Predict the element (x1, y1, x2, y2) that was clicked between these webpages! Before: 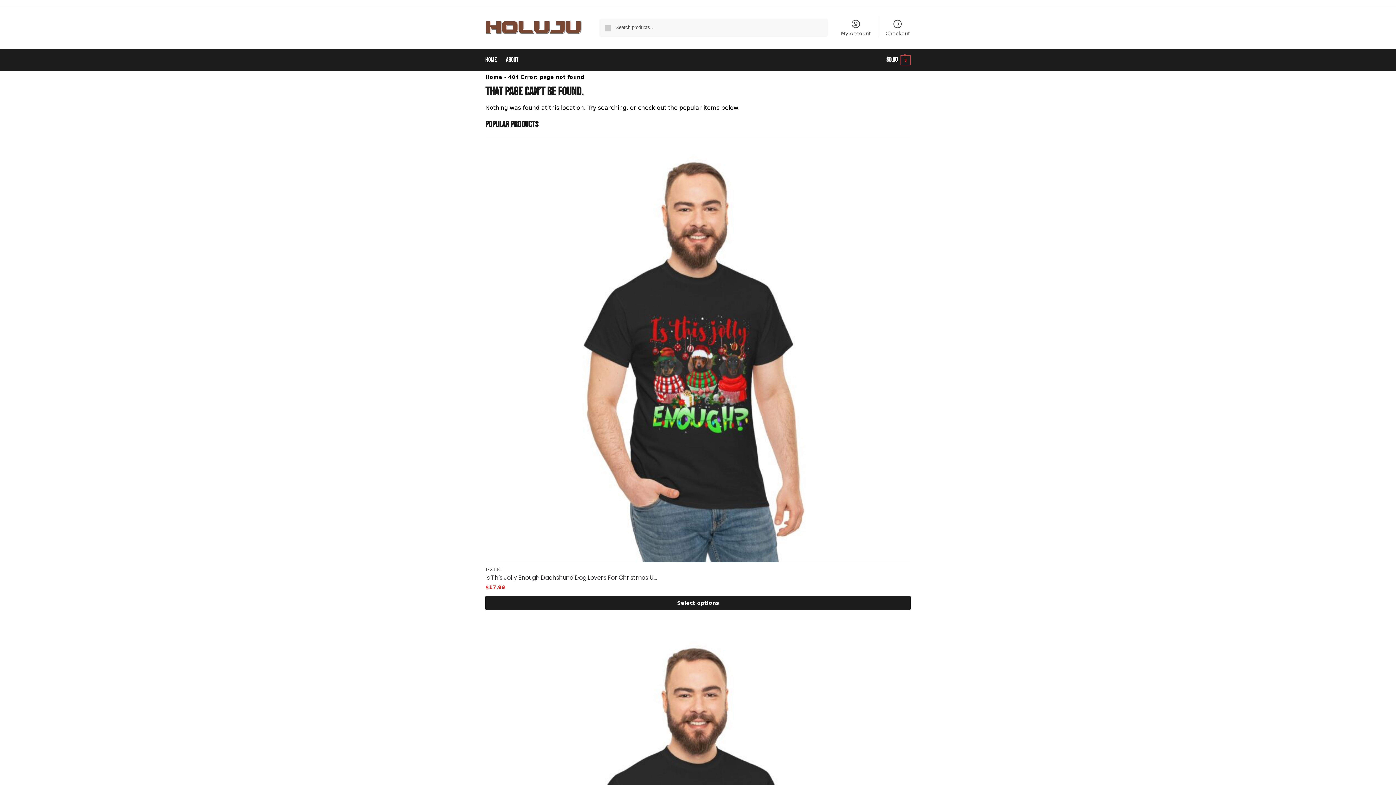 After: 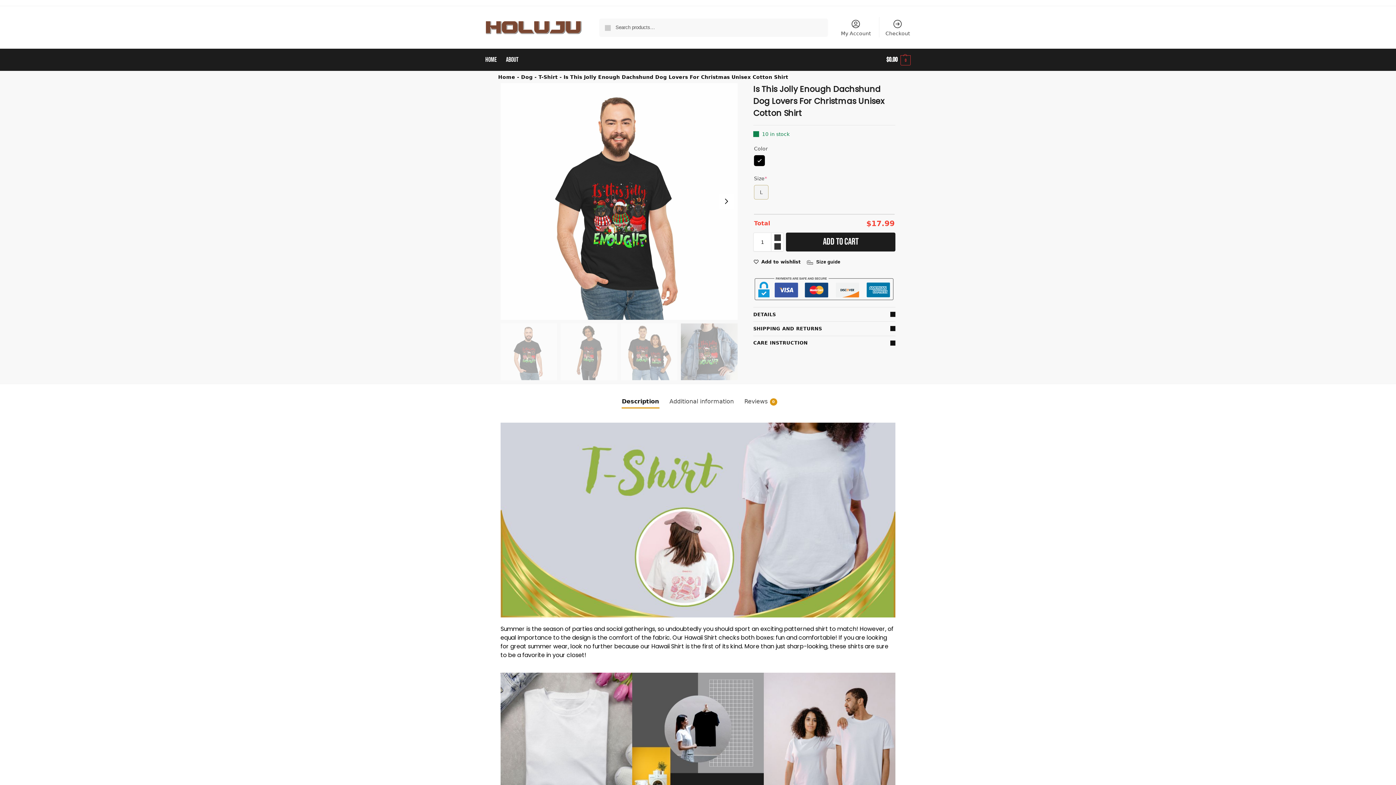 Action: label: Add to cart: “Is This Jolly Enough Dachshund Dog Lovers For Christmas Unisex Cotton Shirt” bbox: (485, 595, 910, 610)